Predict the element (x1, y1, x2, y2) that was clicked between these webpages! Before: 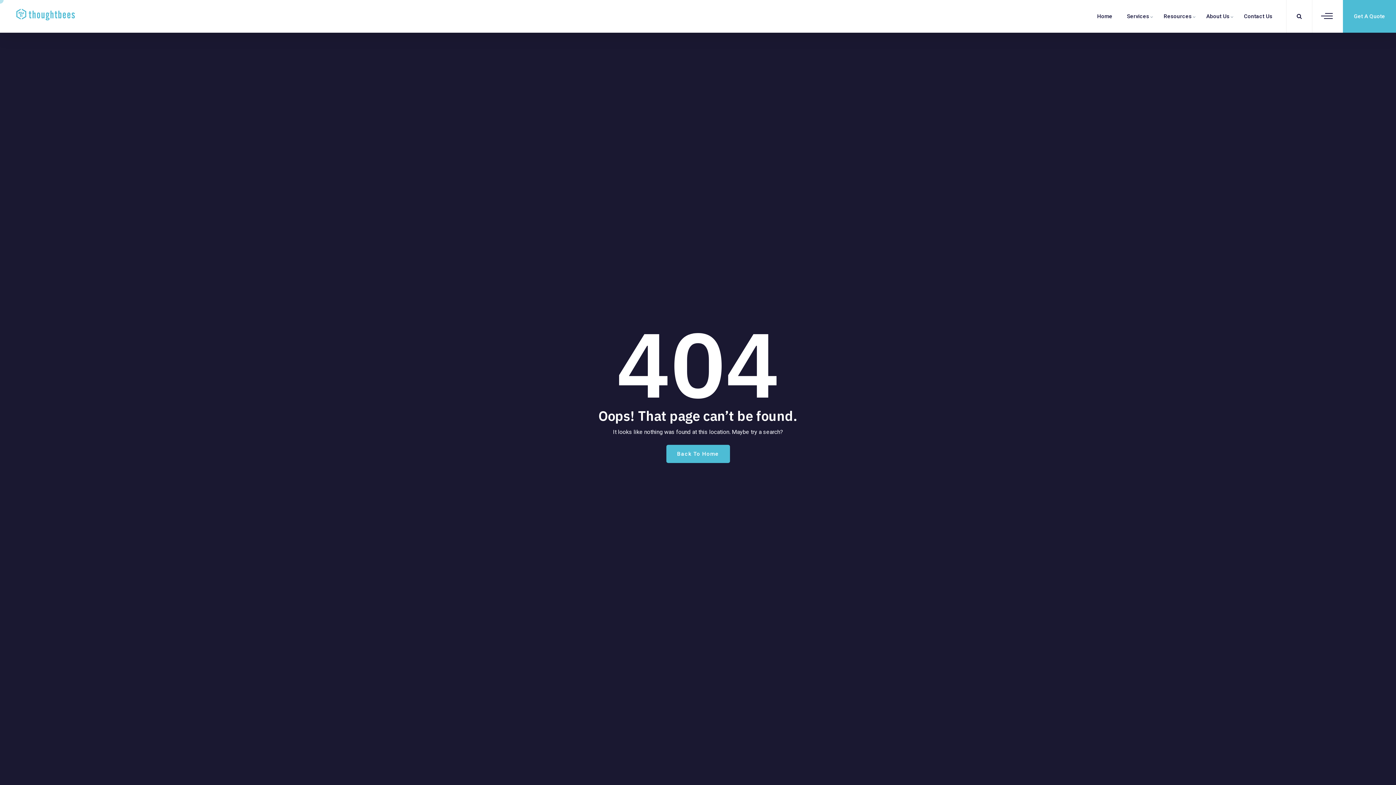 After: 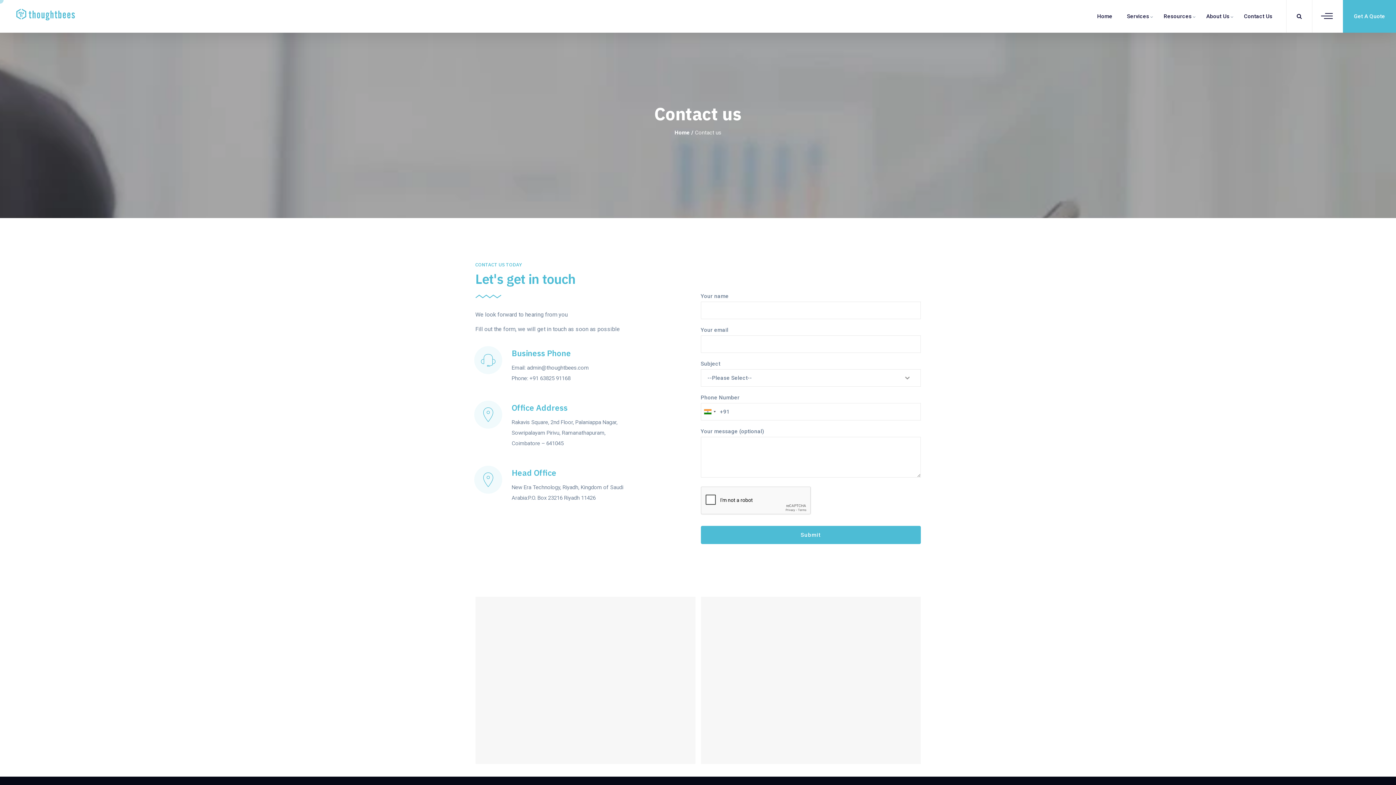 Action: label: Contact Us bbox: (1244, 0, 1272, 32)